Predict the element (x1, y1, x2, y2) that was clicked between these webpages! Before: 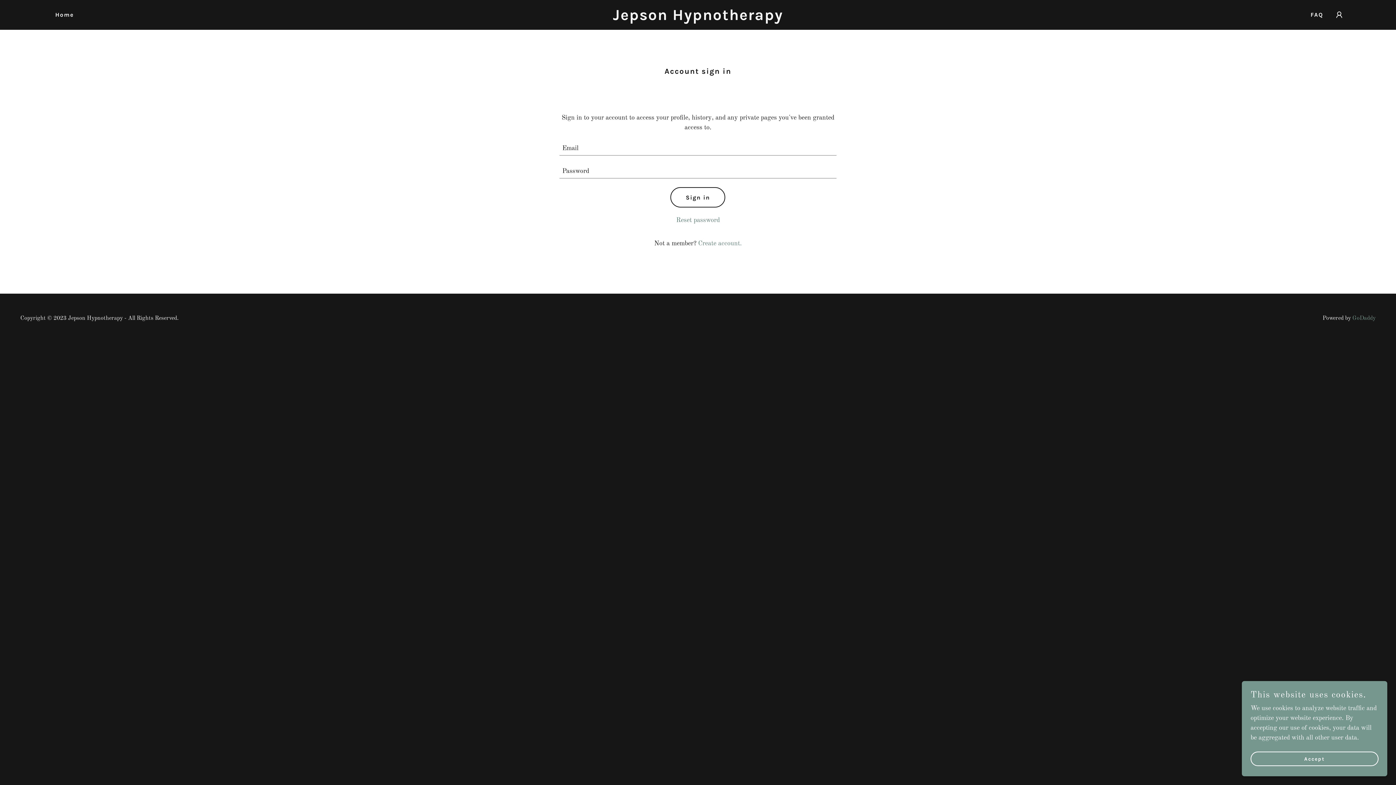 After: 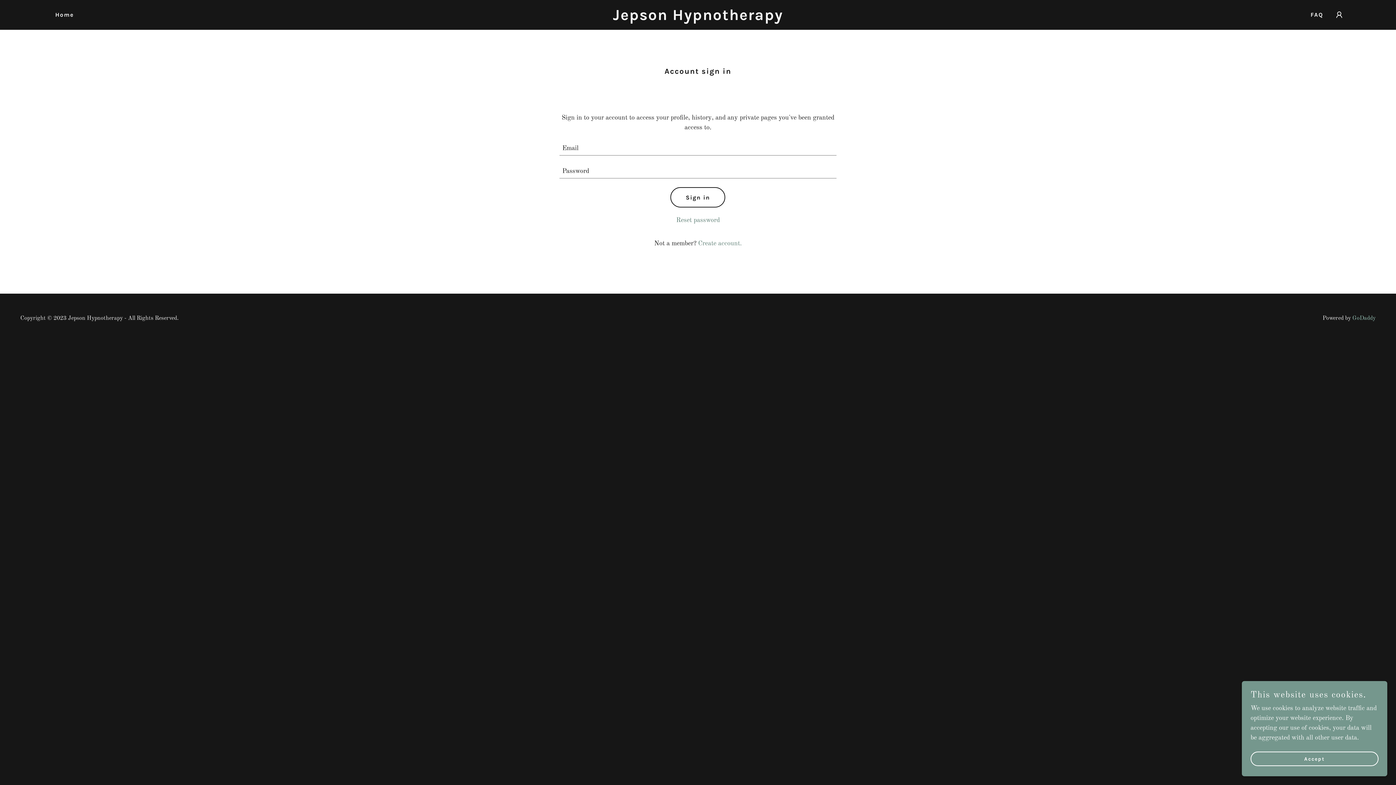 Action: label: GoDaddy bbox: (1352, 315, 1376, 321)